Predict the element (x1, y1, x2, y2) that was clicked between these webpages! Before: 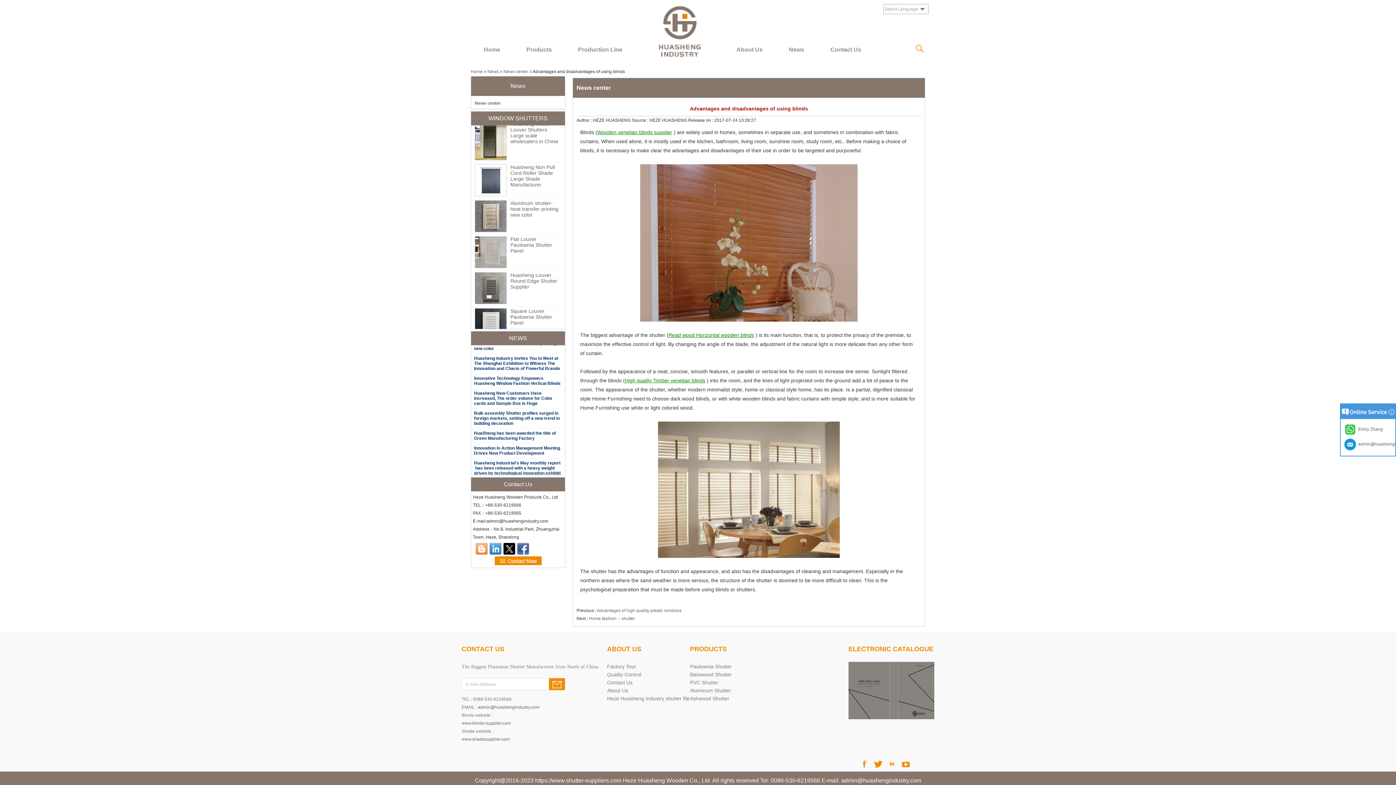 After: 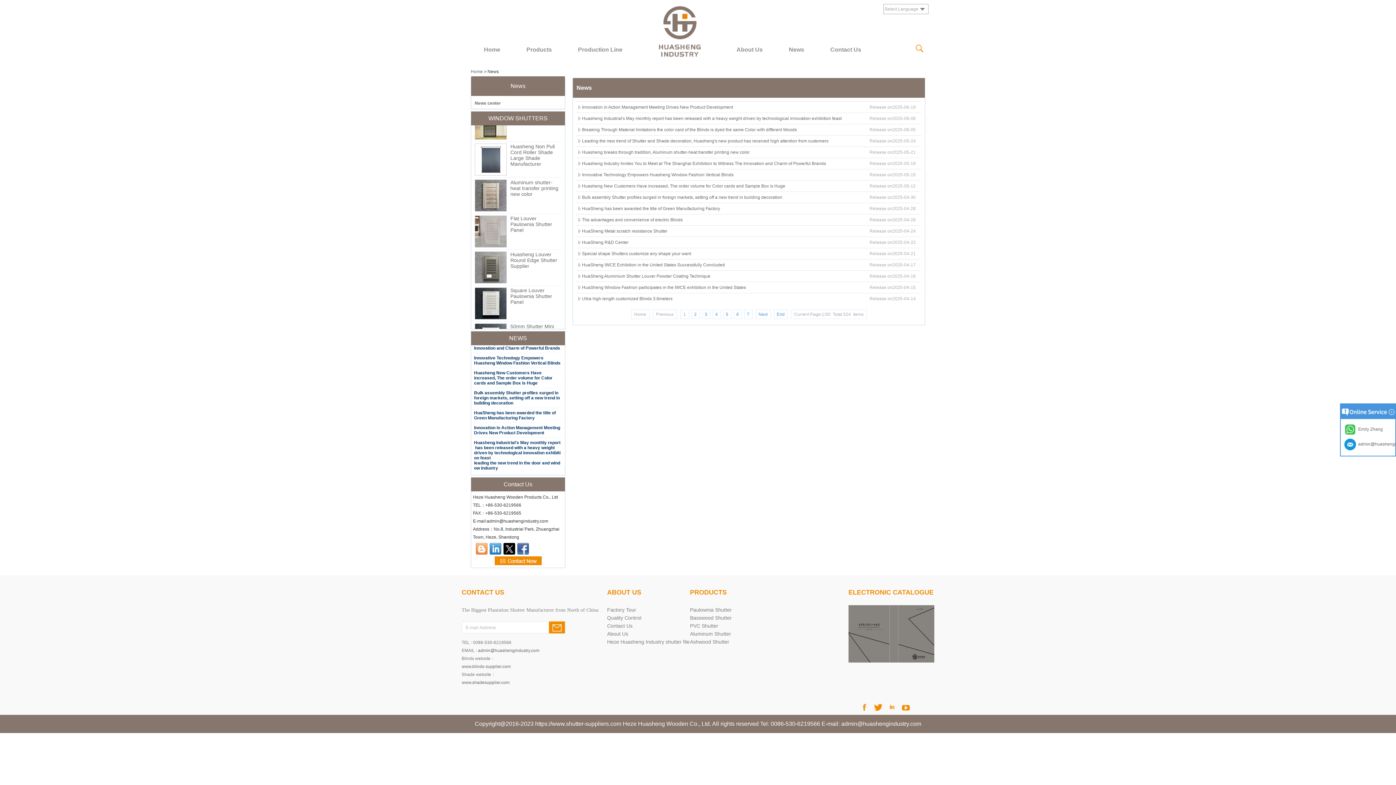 Action: bbox: (487, 69, 498, 74) label: News